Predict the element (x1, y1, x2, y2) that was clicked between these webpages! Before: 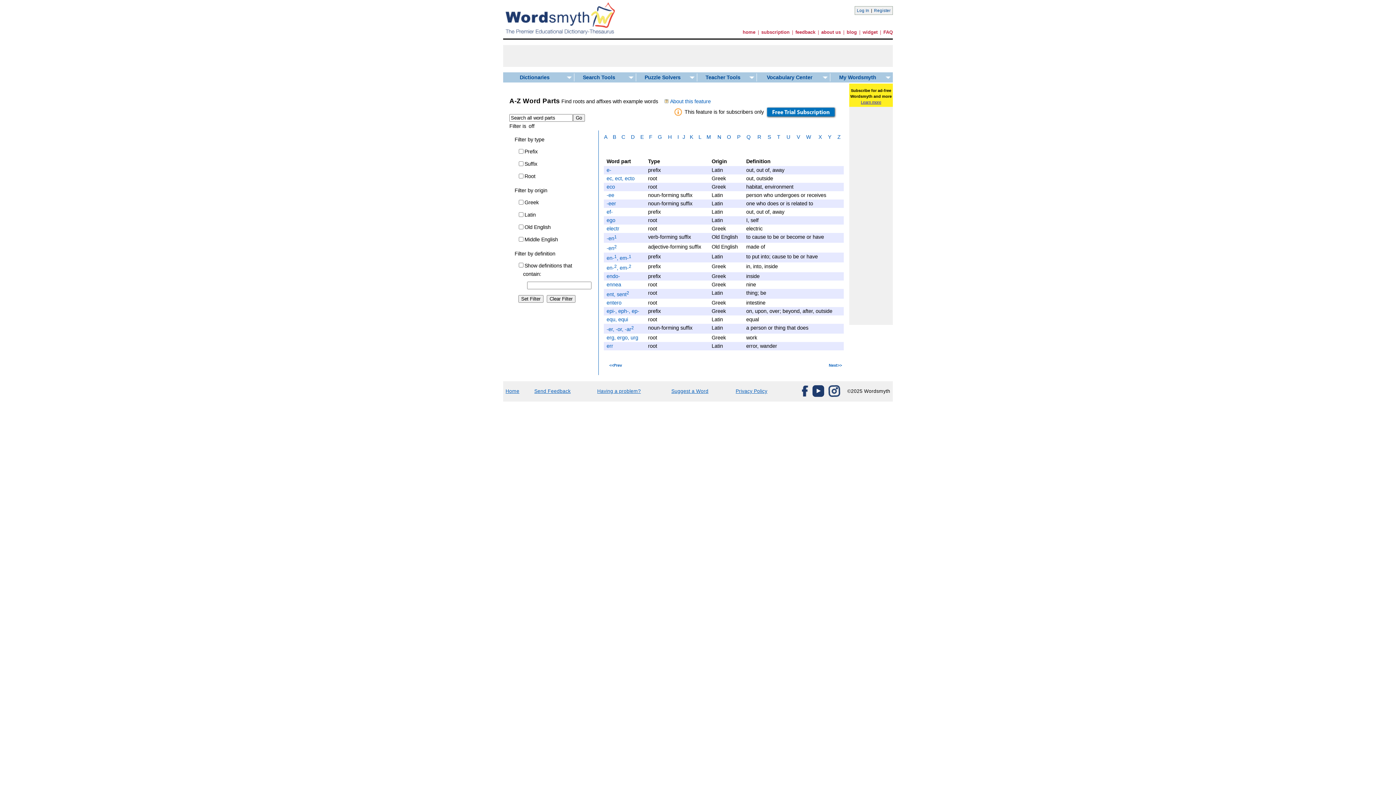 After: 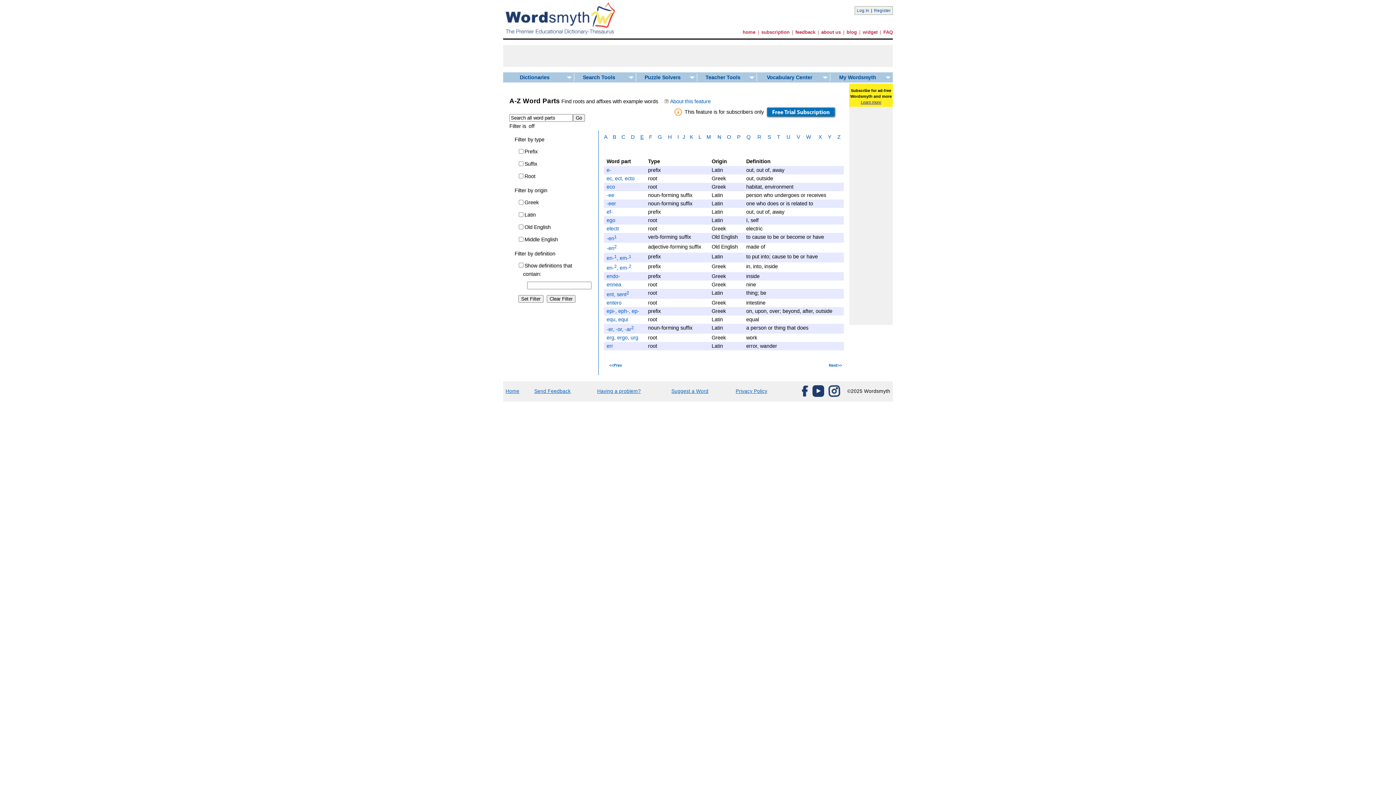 Action: bbox: (640, 134, 643, 140) label: E